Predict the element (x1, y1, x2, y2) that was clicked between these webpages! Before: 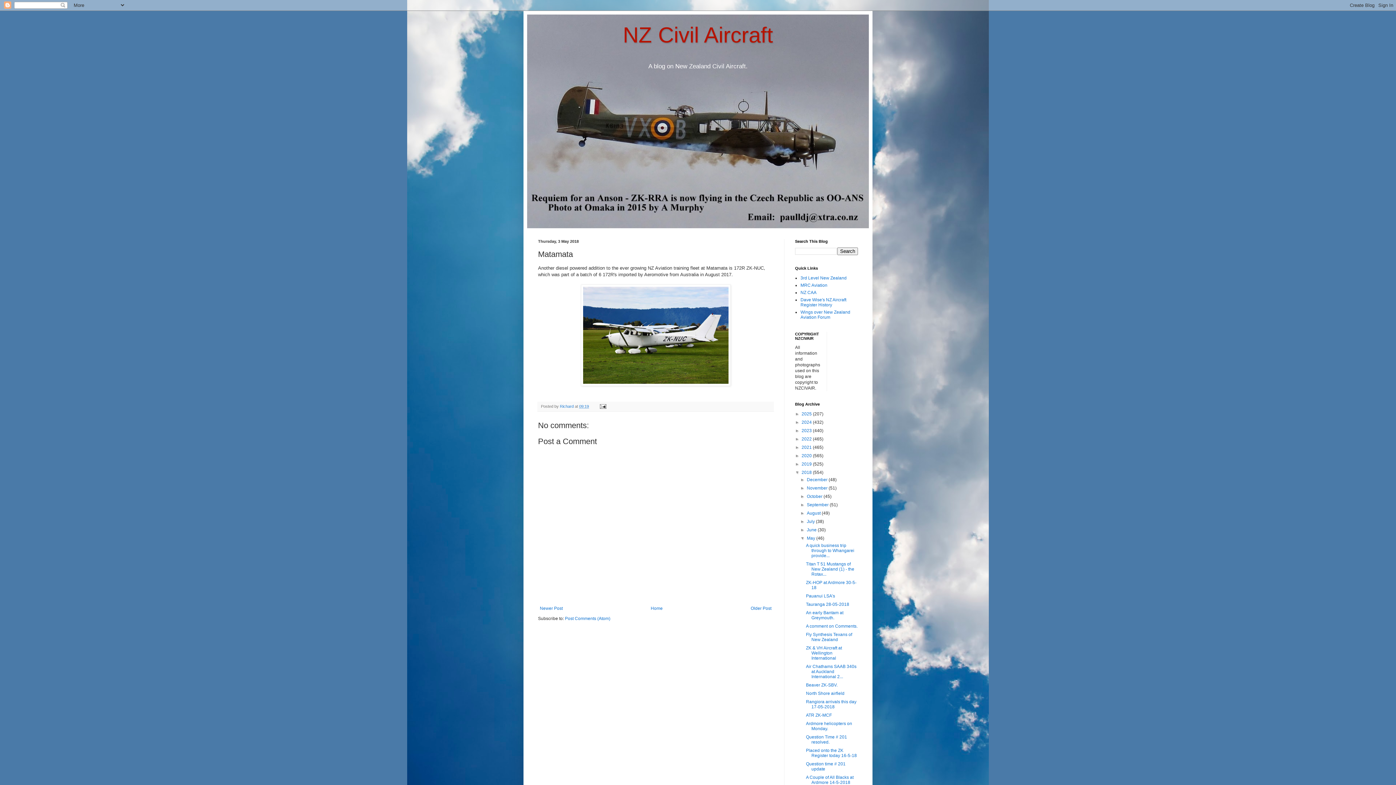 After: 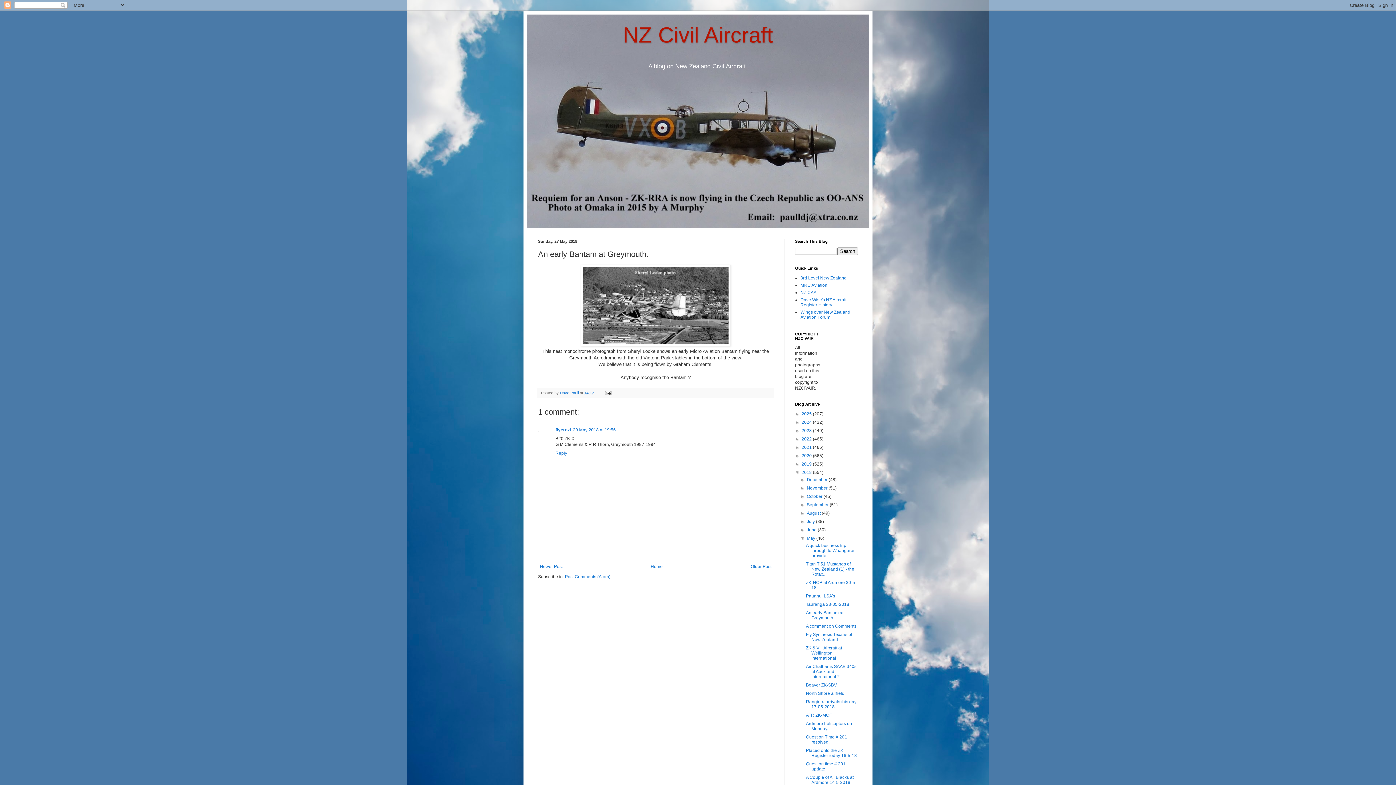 Action: bbox: (806, 610, 843, 620) label: An early Bantam at Greymouth.